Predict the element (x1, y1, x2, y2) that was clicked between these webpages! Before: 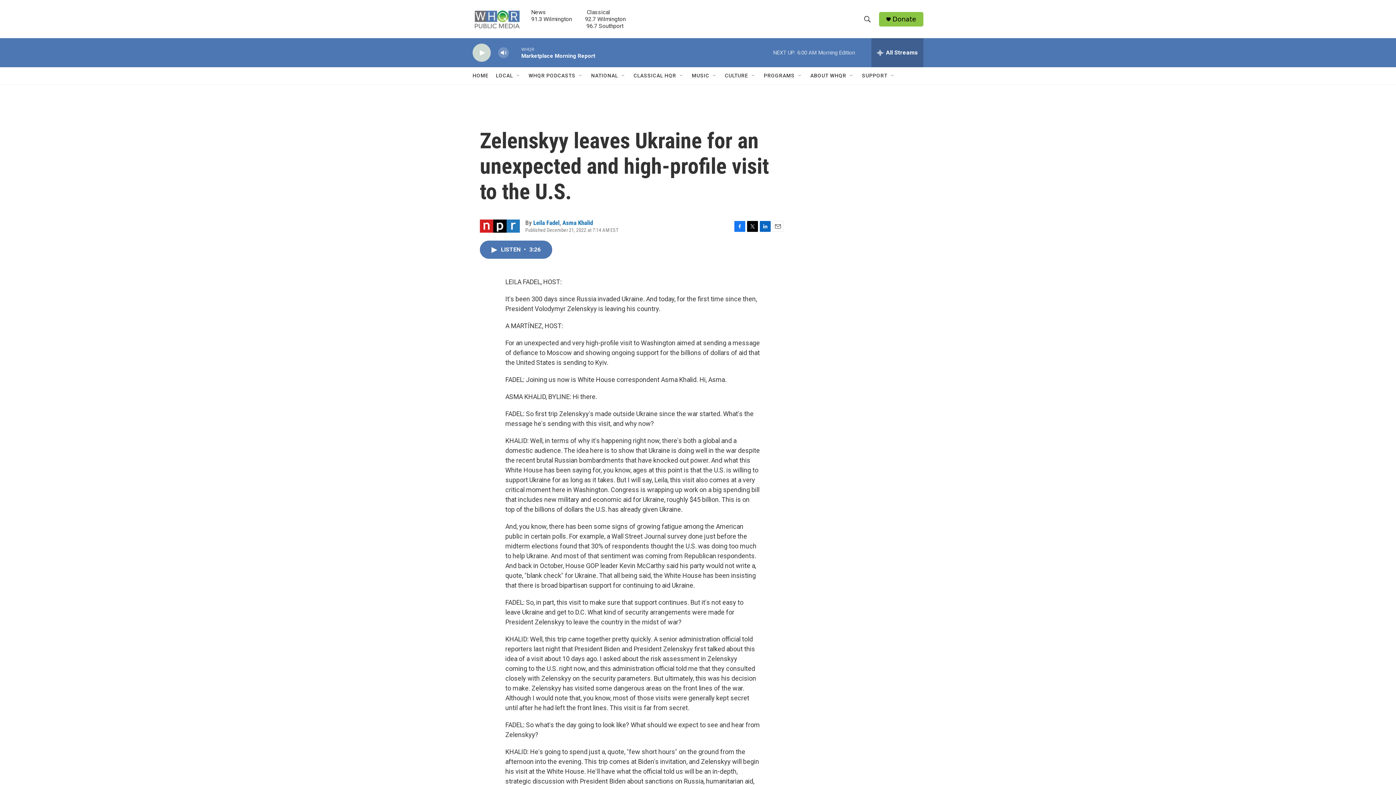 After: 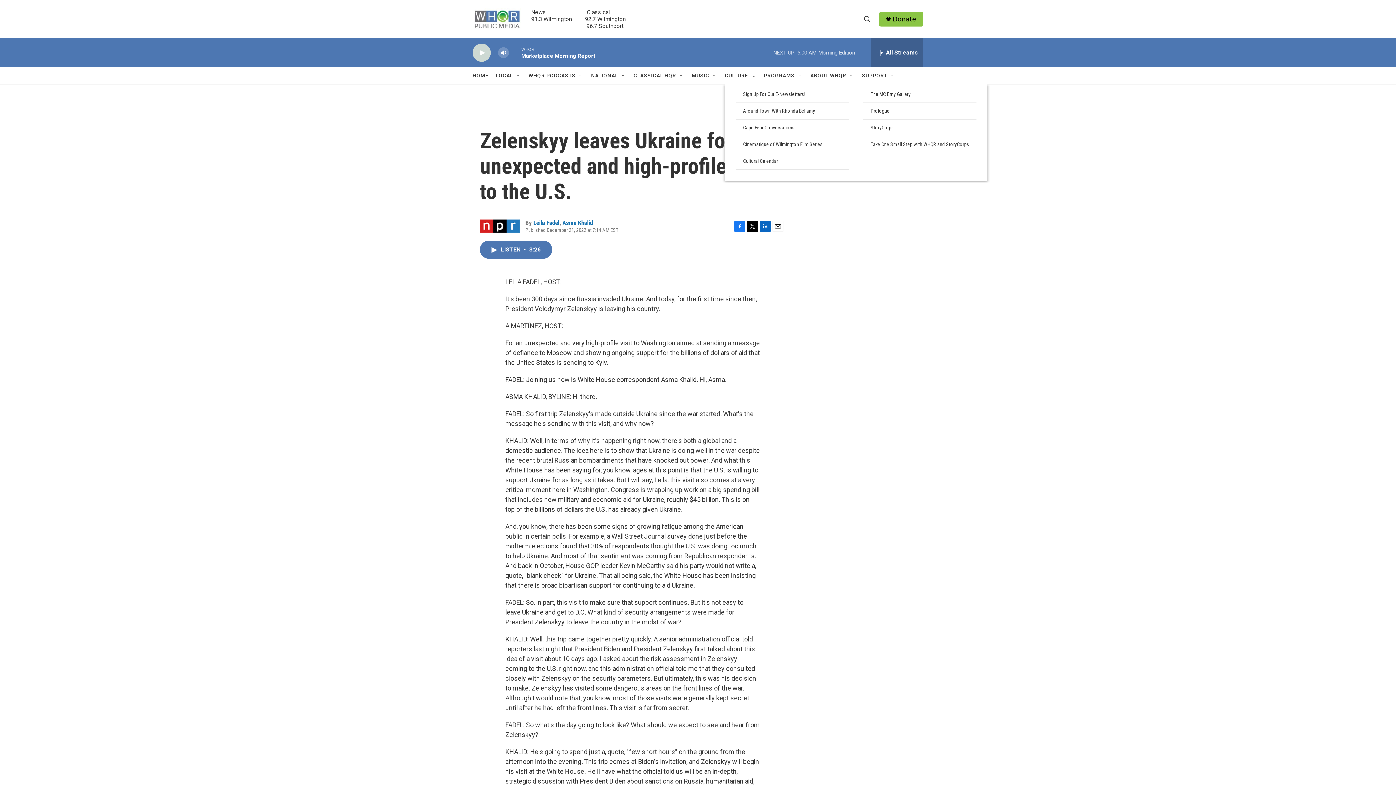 Action: label: Open Sub Navigation bbox: (750, 72, 756, 78)